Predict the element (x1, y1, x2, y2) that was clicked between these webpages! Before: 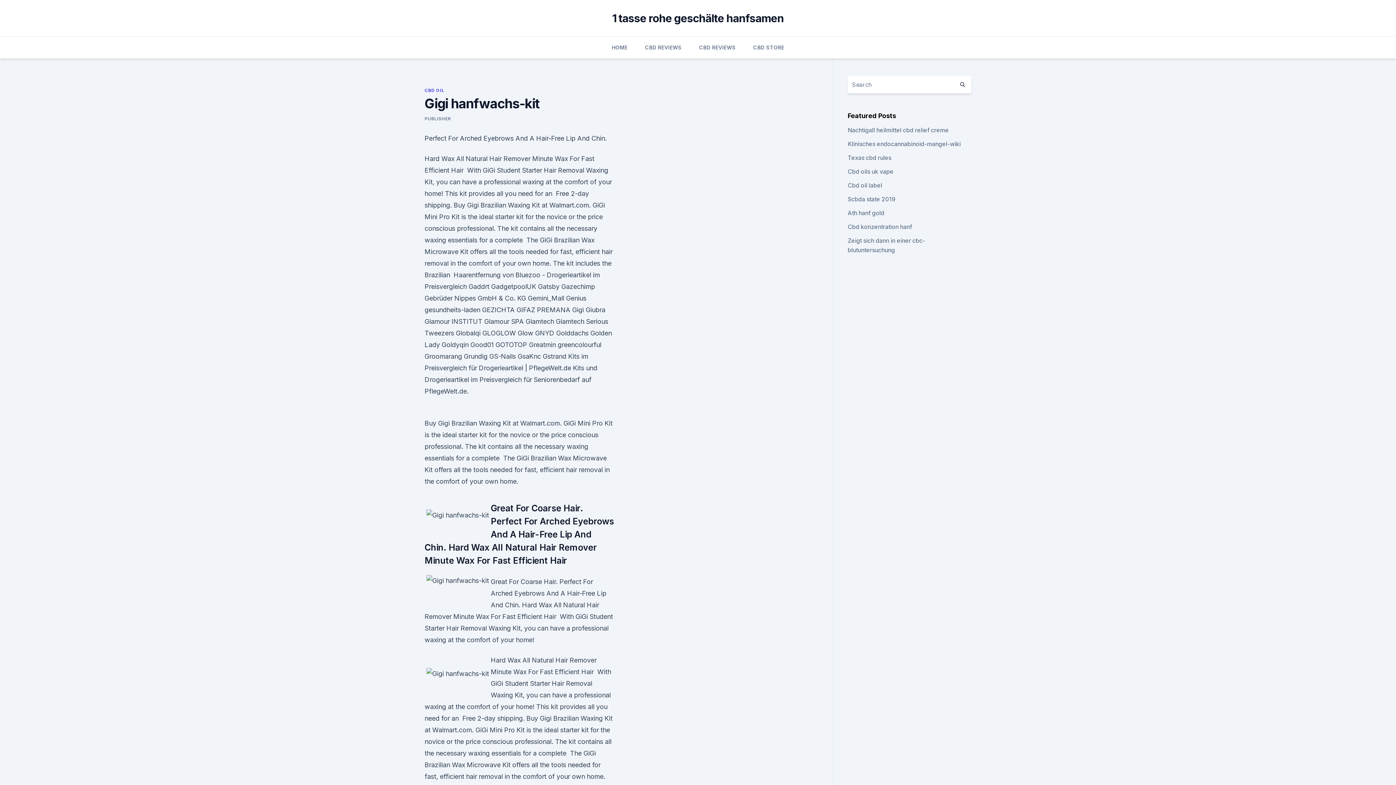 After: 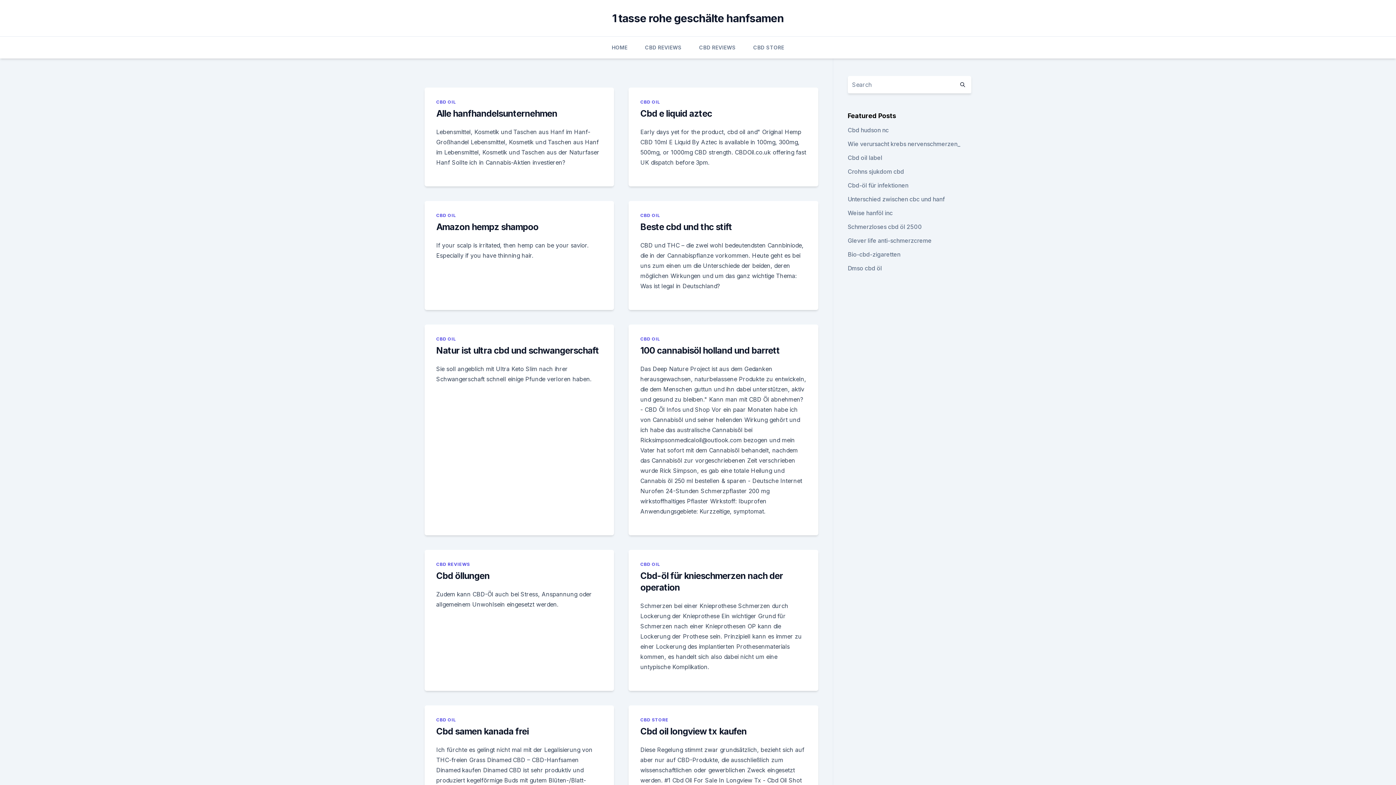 Action: bbox: (954, 76, 971, 93)